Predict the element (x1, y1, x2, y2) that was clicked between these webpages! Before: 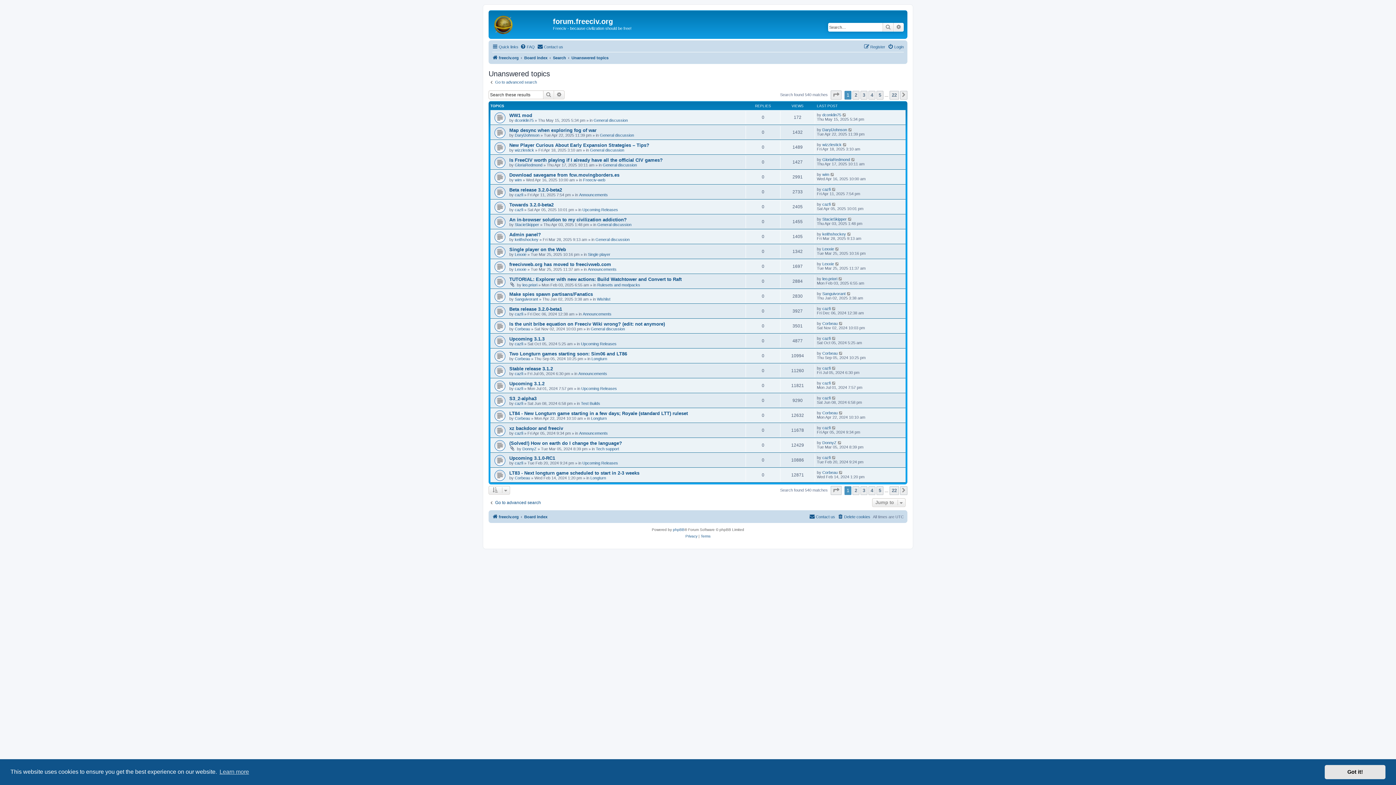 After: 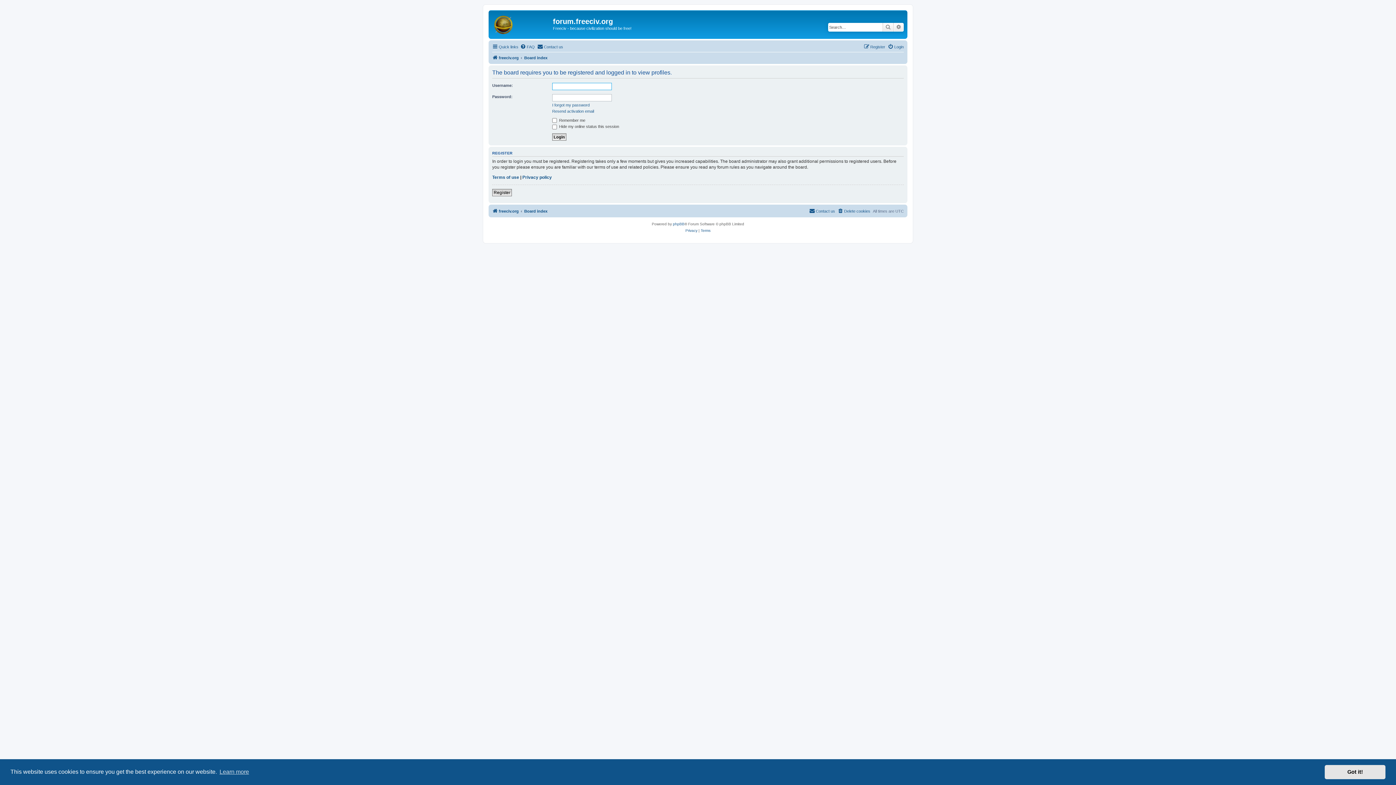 Action: bbox: (822, 455, 830, 460) label: cazfi